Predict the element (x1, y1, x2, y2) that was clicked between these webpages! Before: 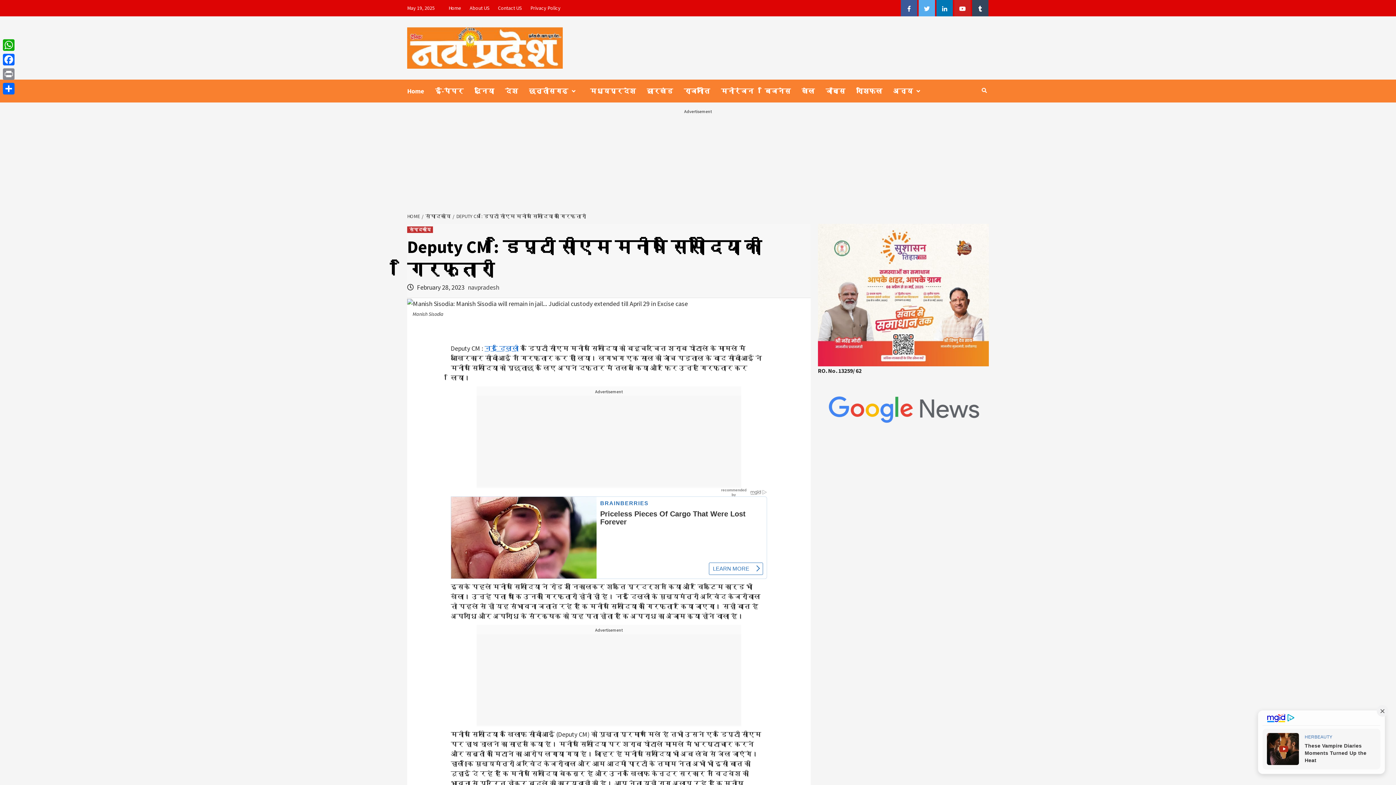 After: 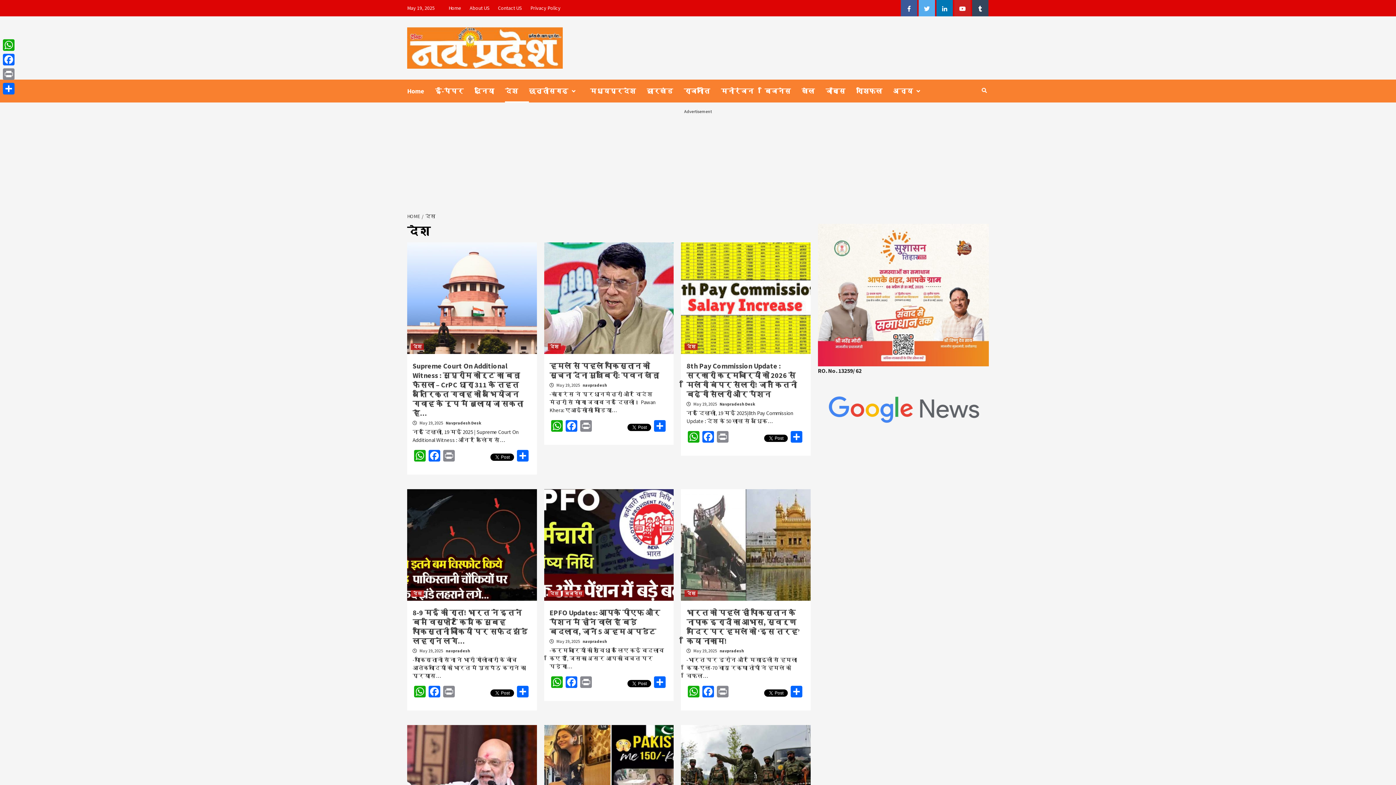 Action: bbox: (505, 79, 529, 102) label: देश